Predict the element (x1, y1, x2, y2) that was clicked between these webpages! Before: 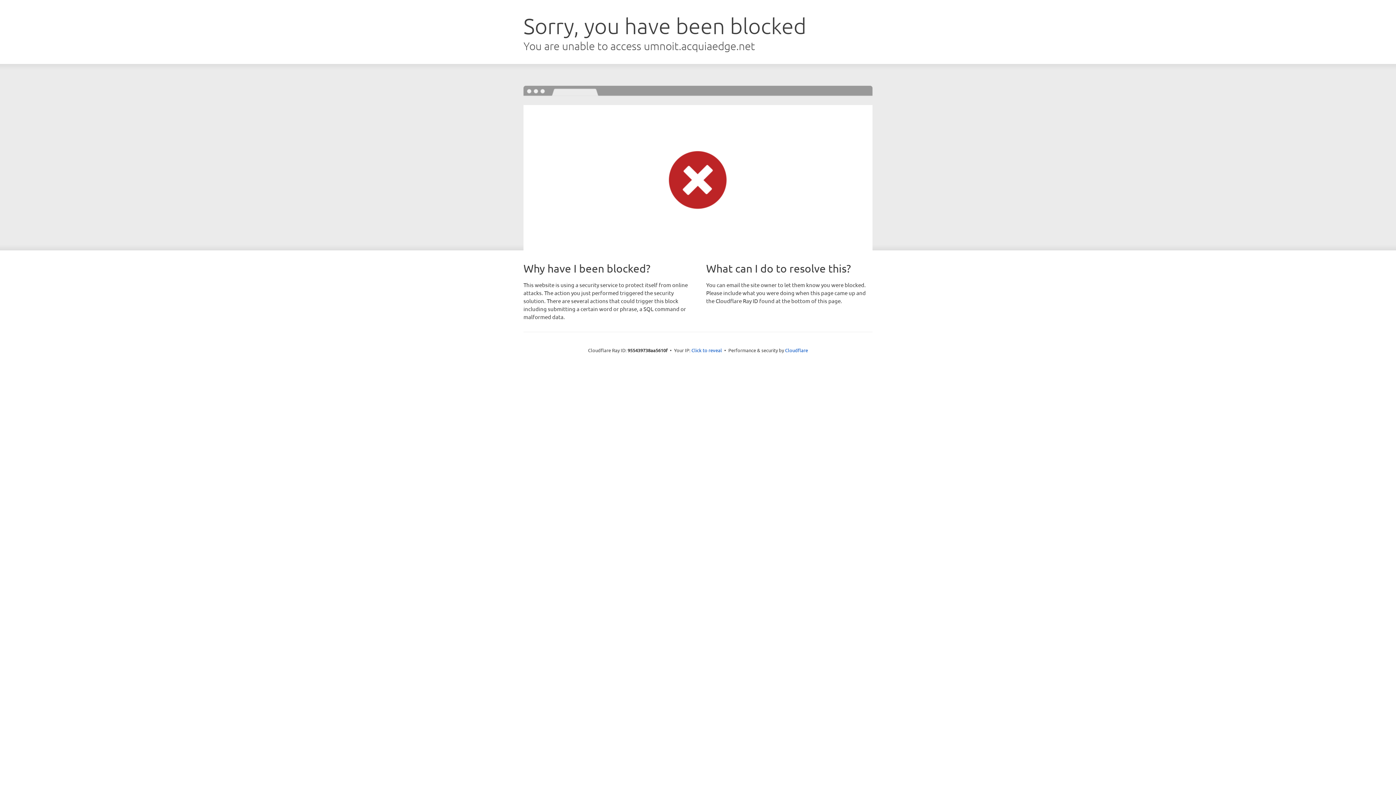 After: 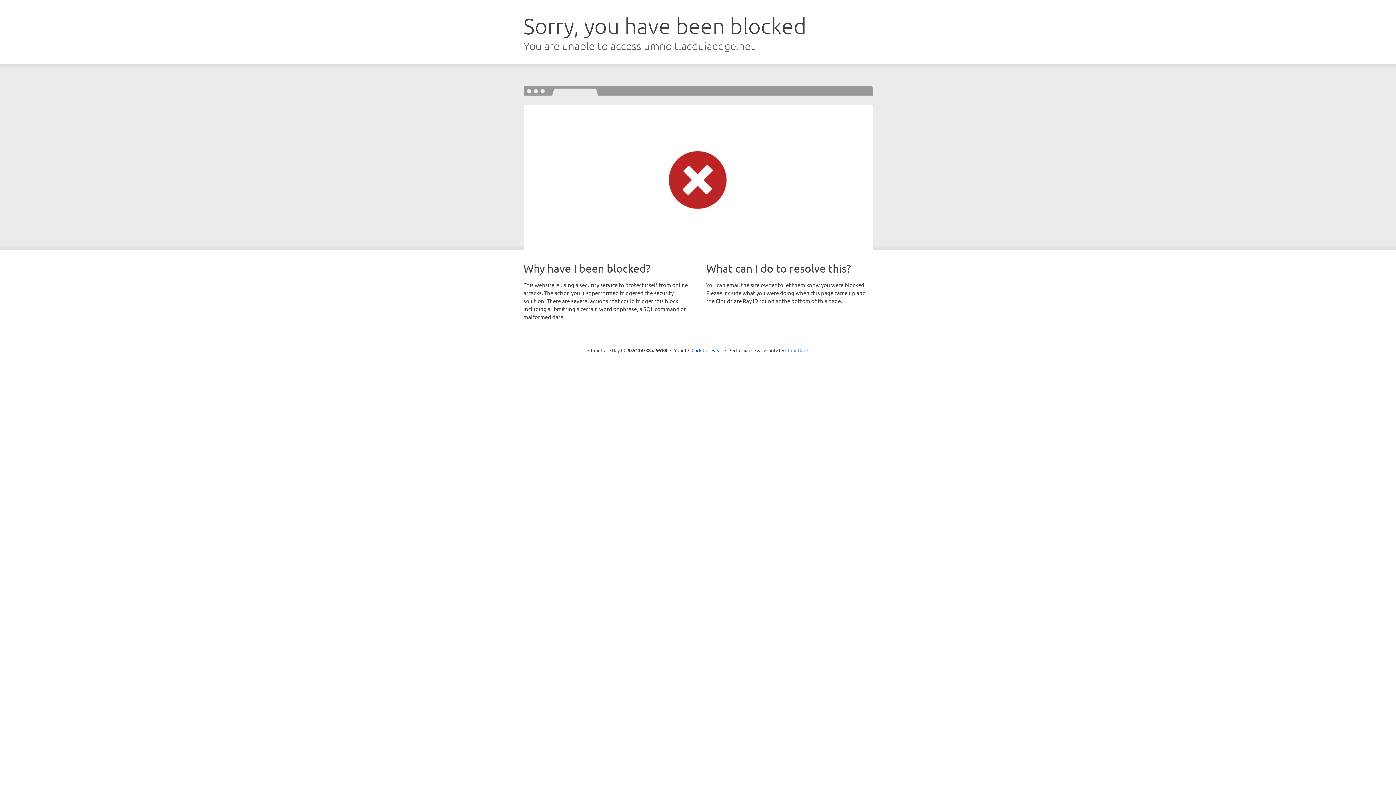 Action: bbox: (785, 347, 808, 353) label: Cloudflare